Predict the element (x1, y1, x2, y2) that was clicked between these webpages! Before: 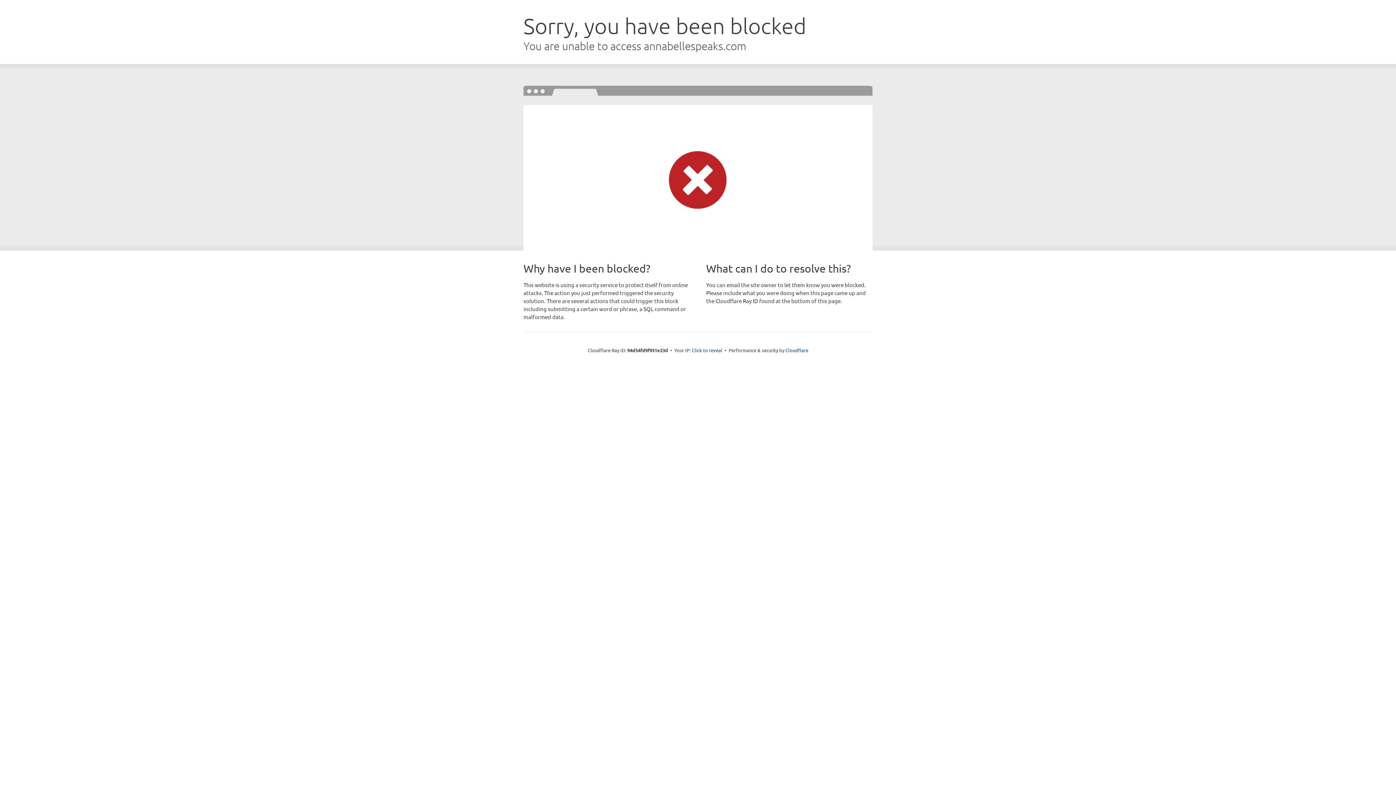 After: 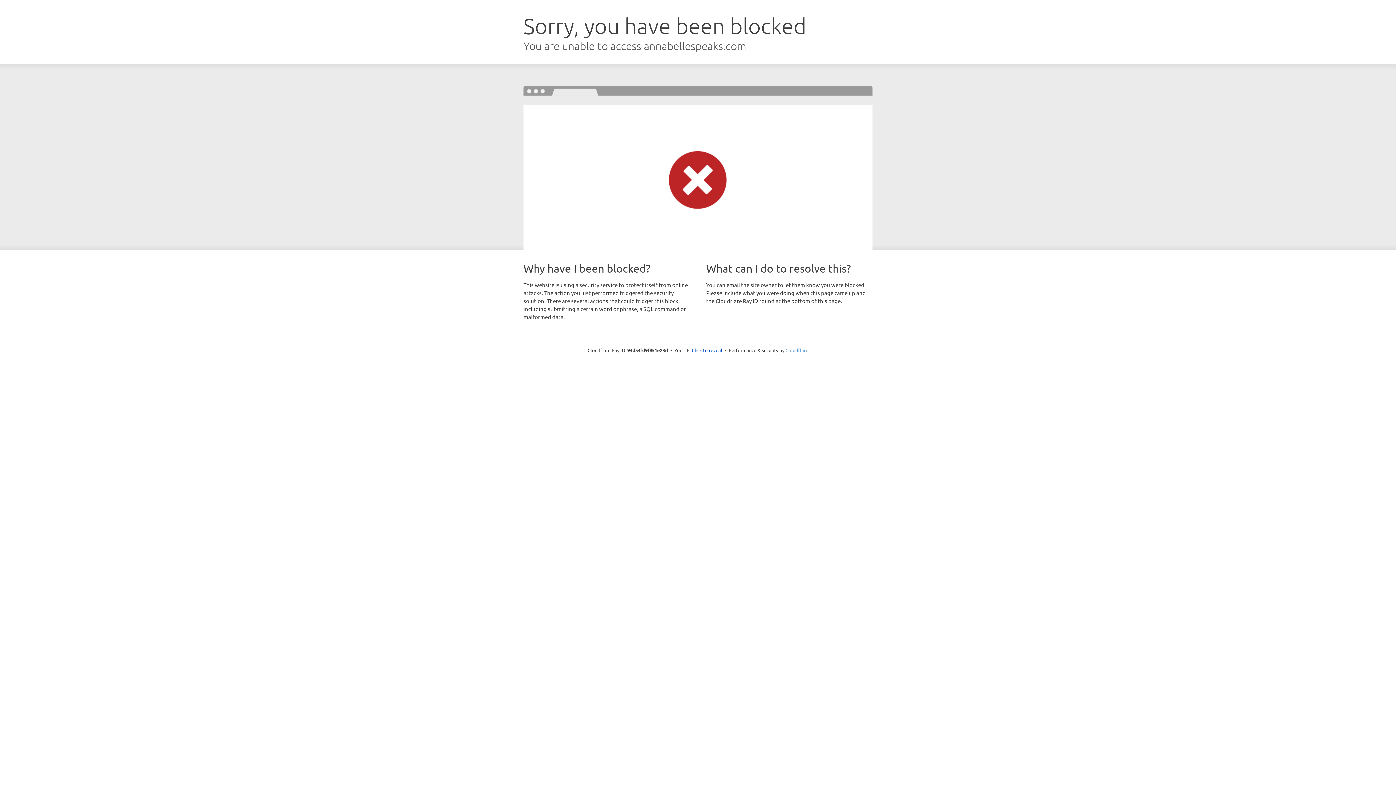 Action: bbox: (785, 347, 808, 353) label: Cloudflare